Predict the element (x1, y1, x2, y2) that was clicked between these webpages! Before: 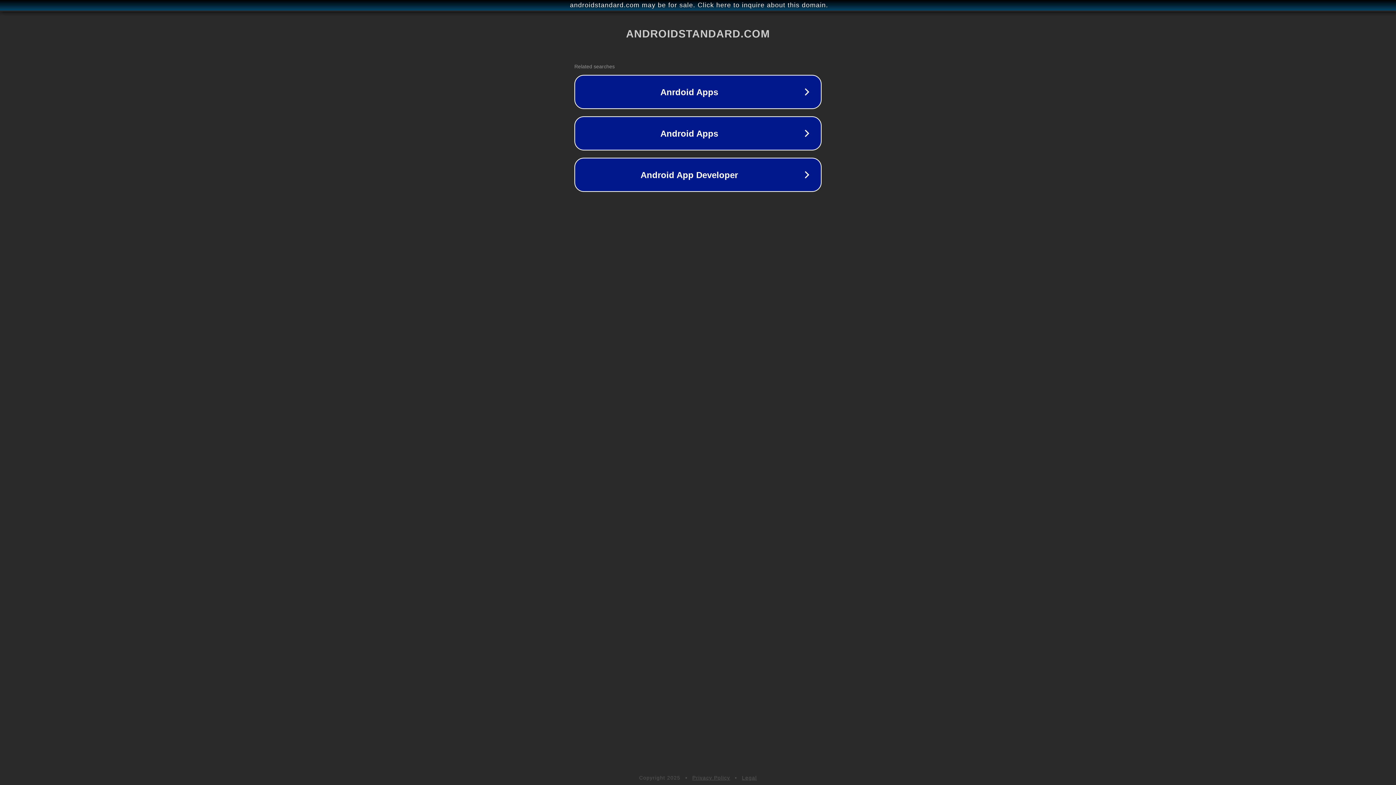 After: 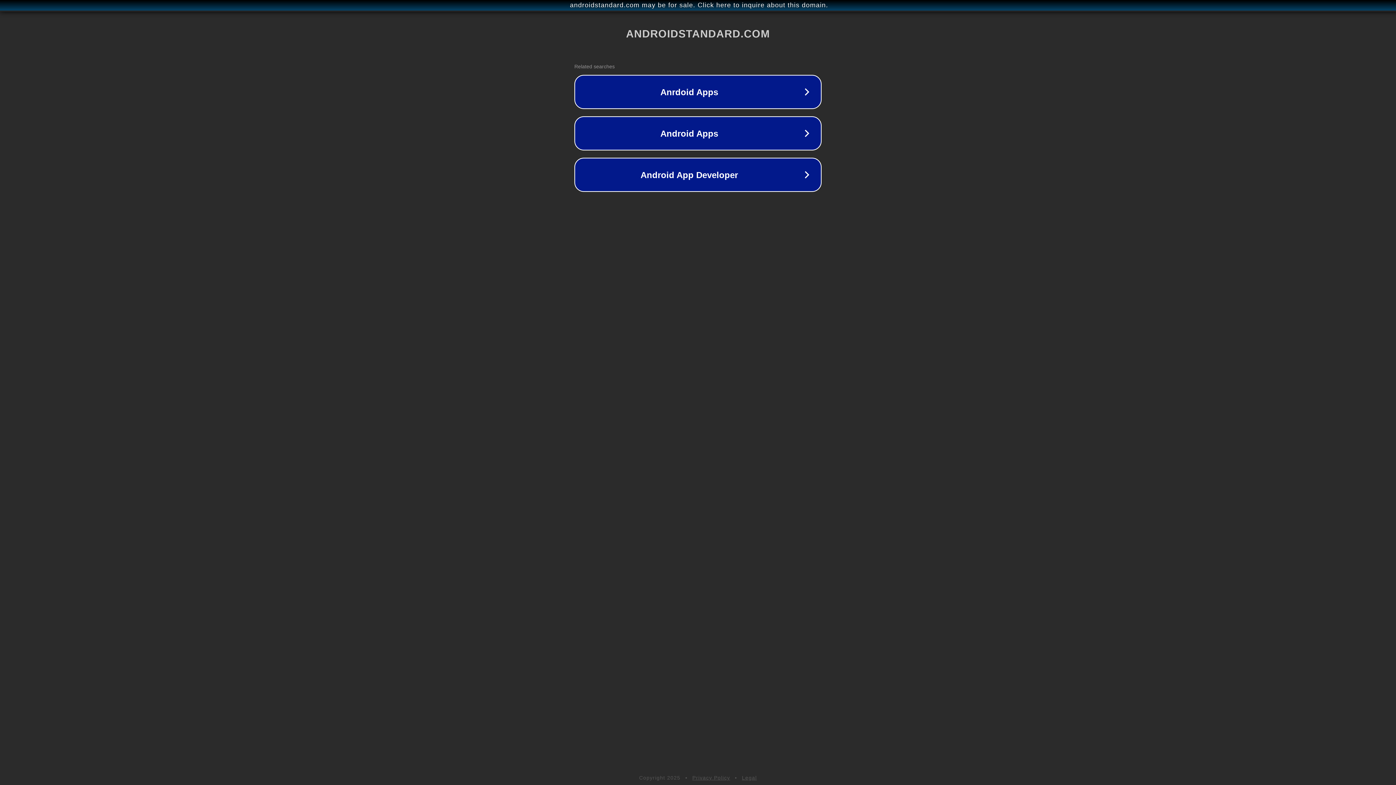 Action: bbox: (692, 775, 730, 781) label: Privacy Policy